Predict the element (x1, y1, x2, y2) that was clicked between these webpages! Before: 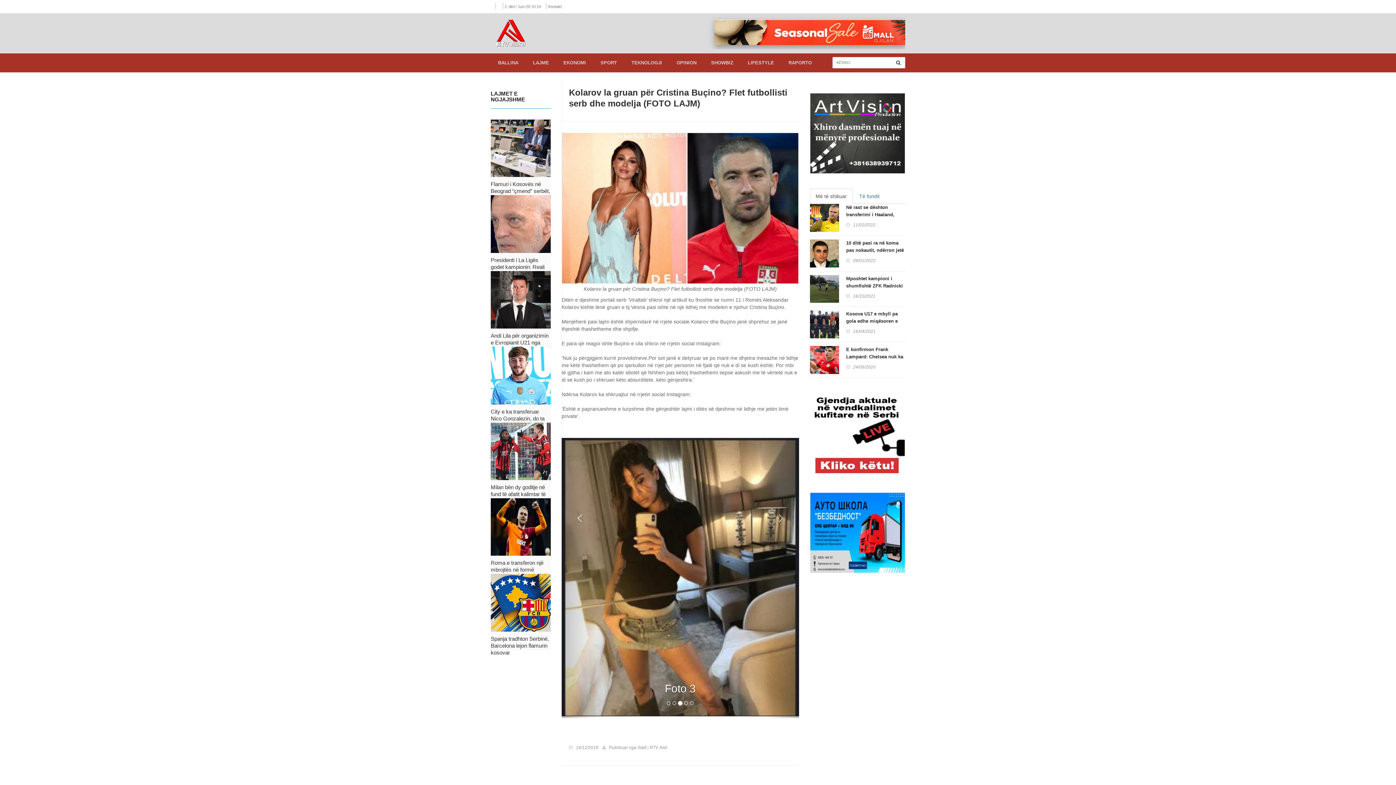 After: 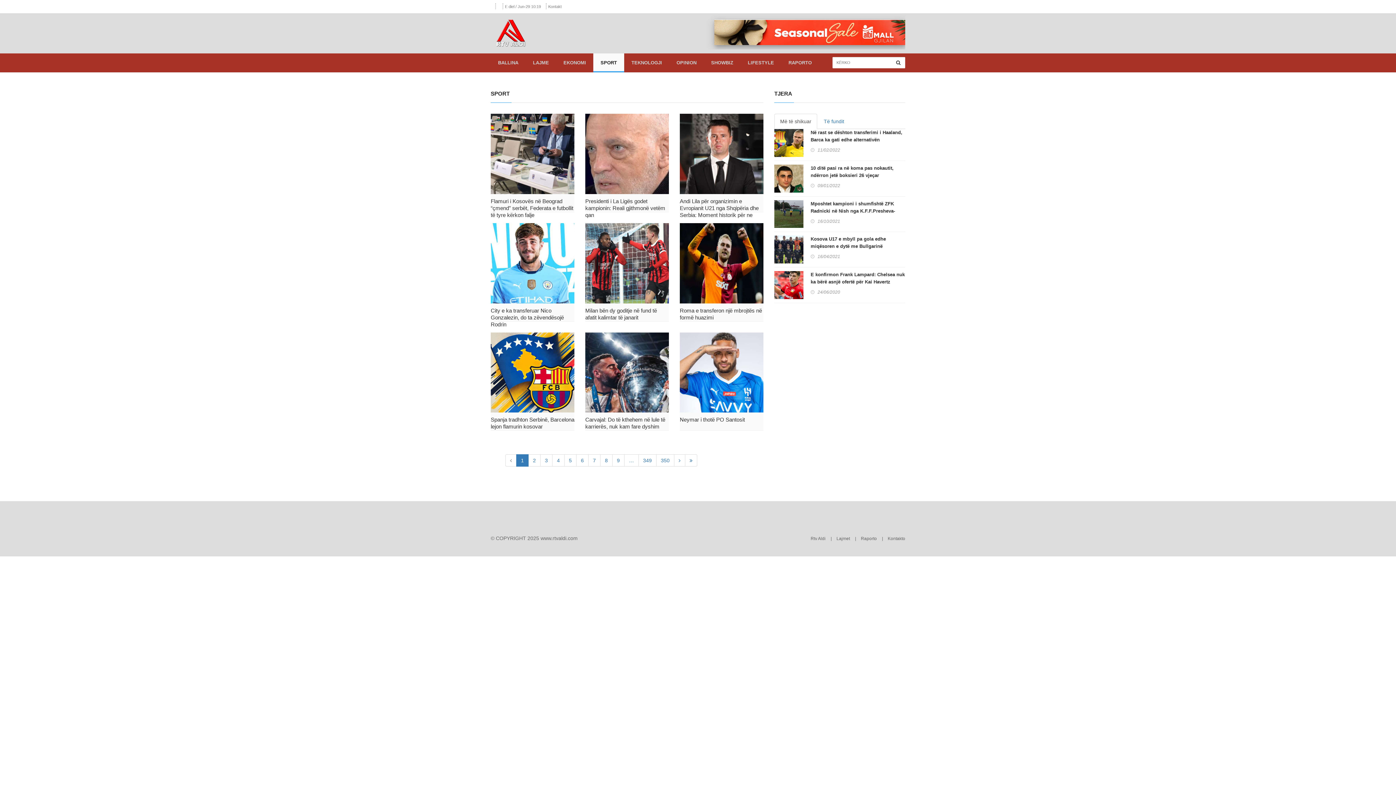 Action: bbox: (593, 53, 624, 72) label: SPORT